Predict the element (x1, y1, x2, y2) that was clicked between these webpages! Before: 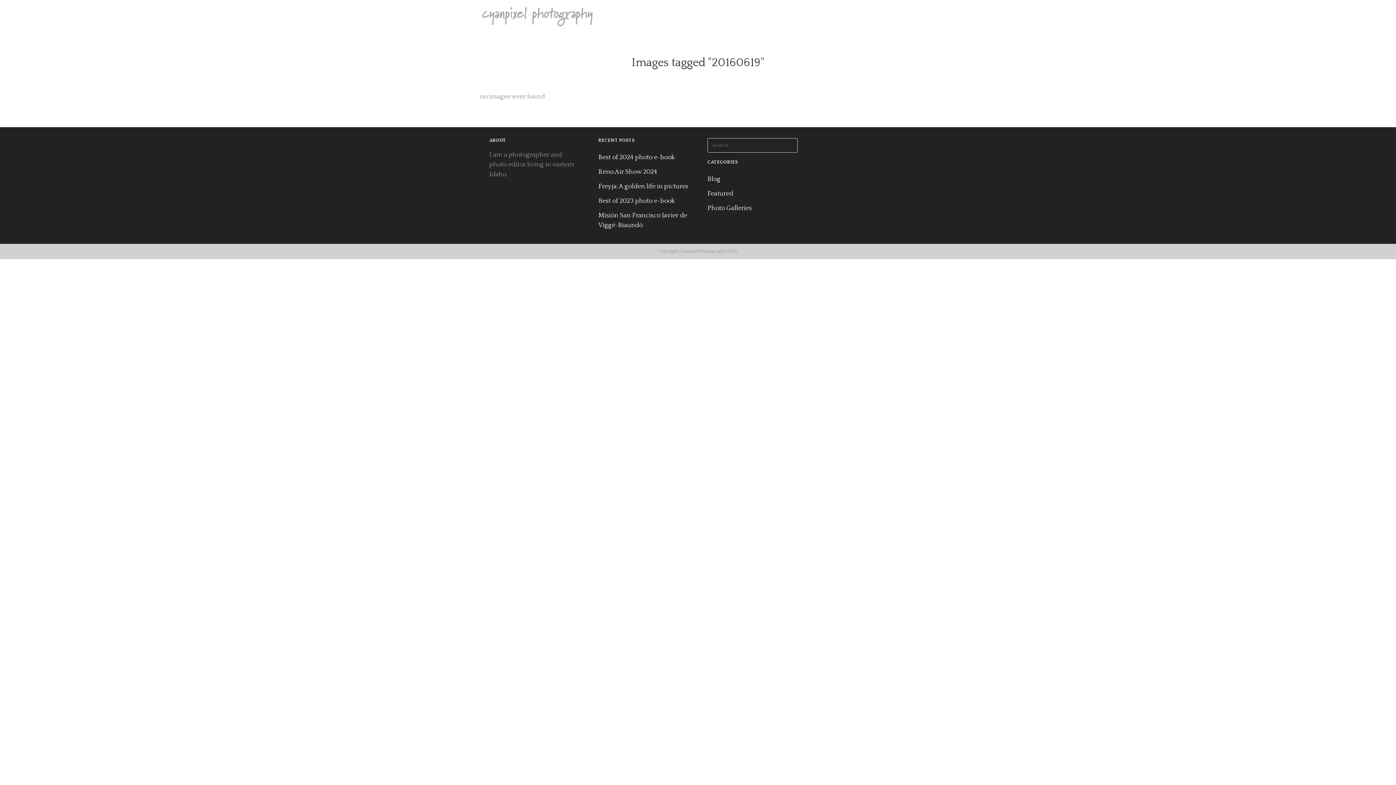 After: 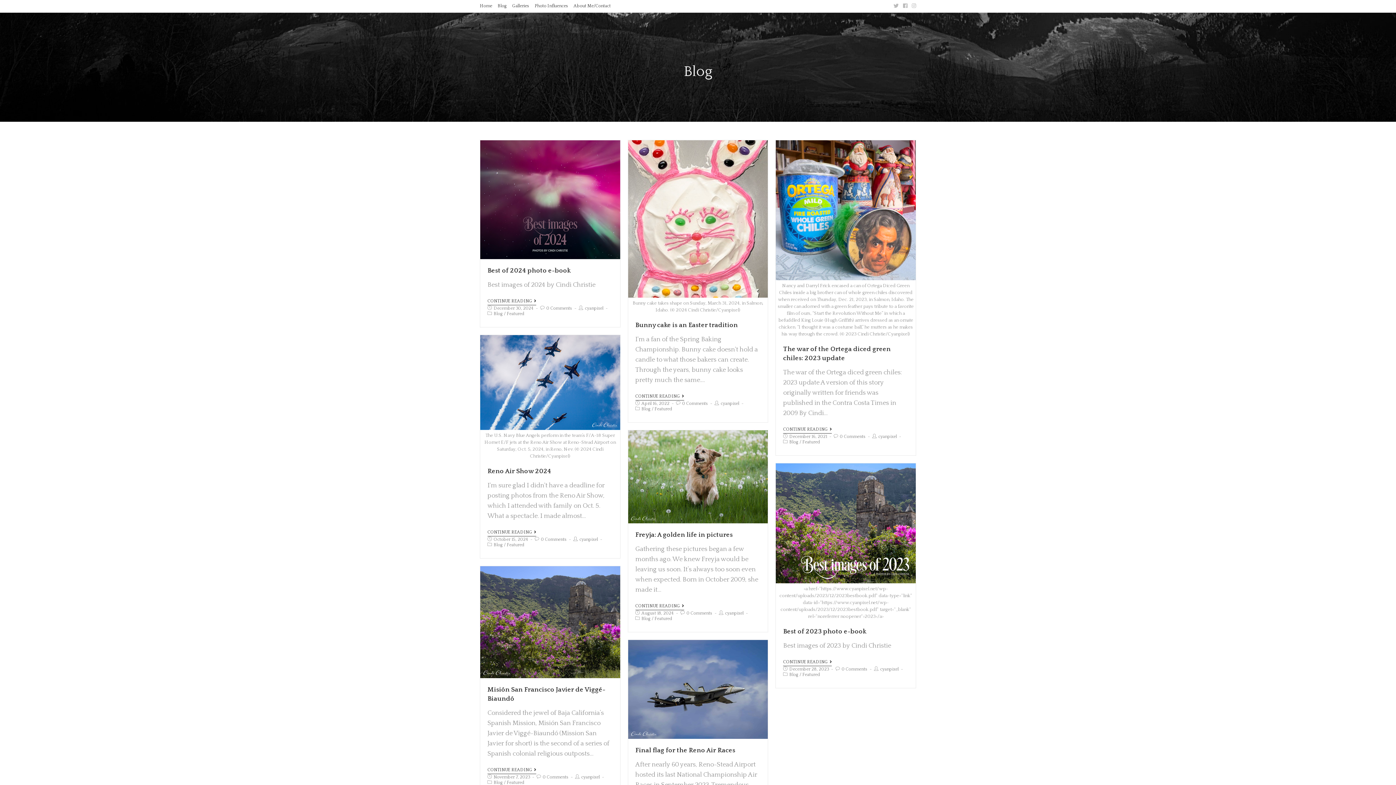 Action: bbox: (717, 0, 741, 32) label: BLOG